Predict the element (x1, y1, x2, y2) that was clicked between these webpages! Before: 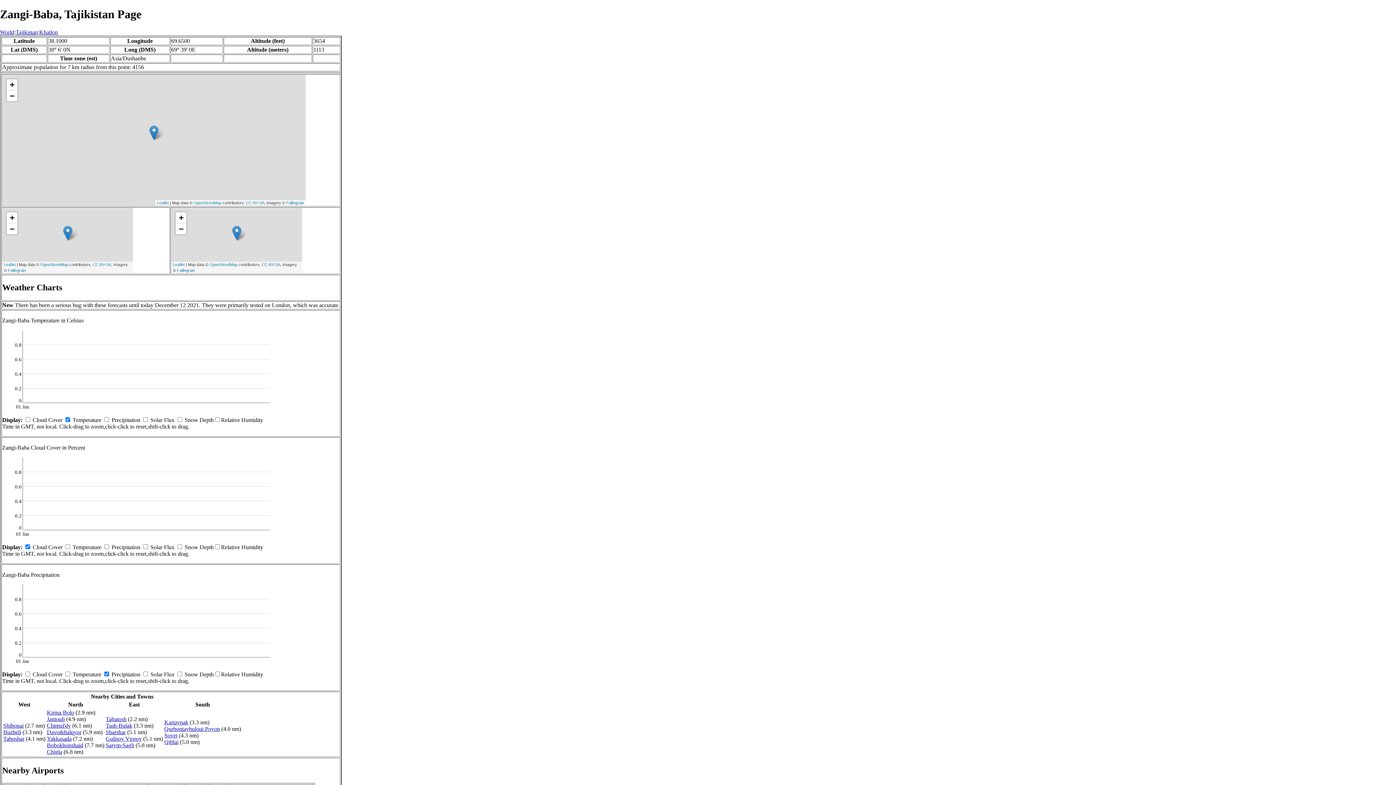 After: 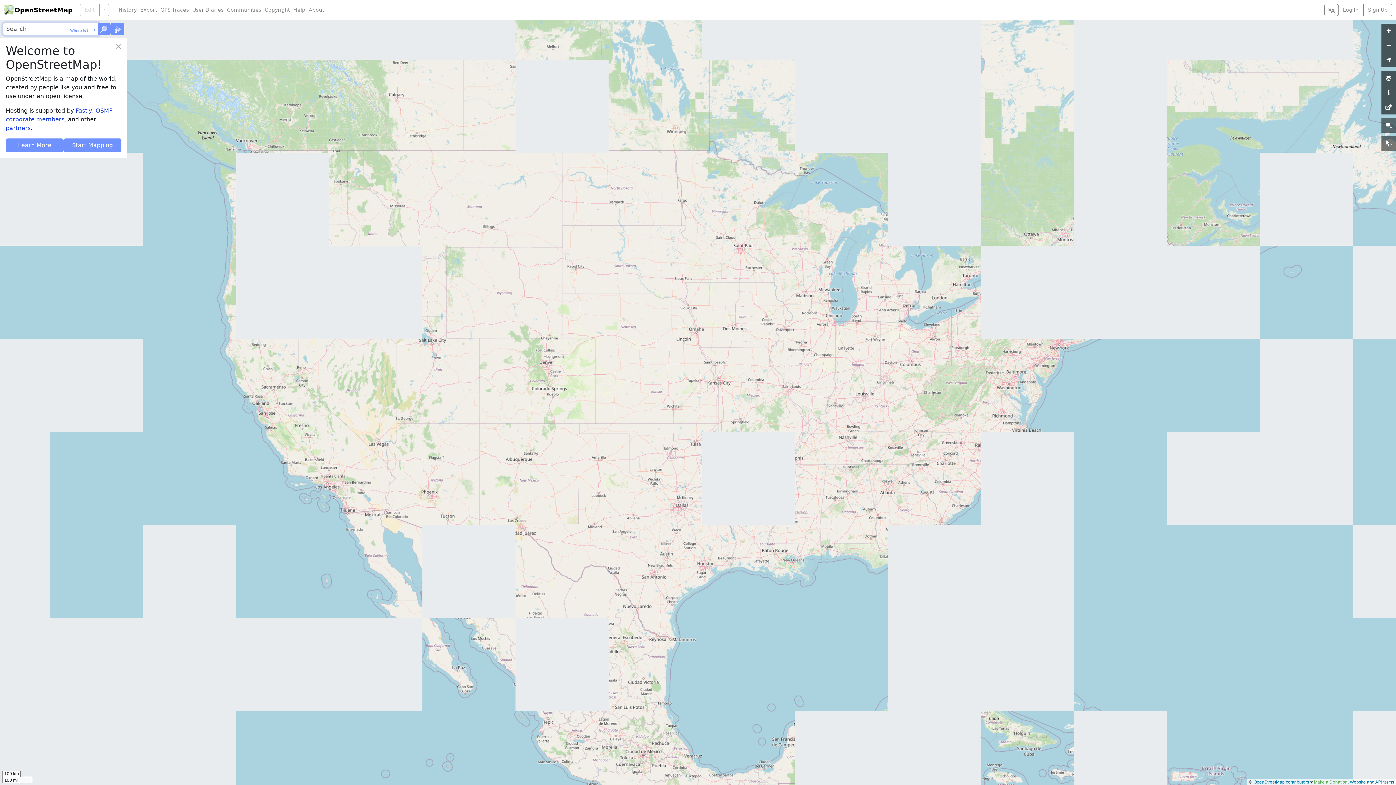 Action: label: OpenStreetMap bbox: (209, 262, 237, 266)